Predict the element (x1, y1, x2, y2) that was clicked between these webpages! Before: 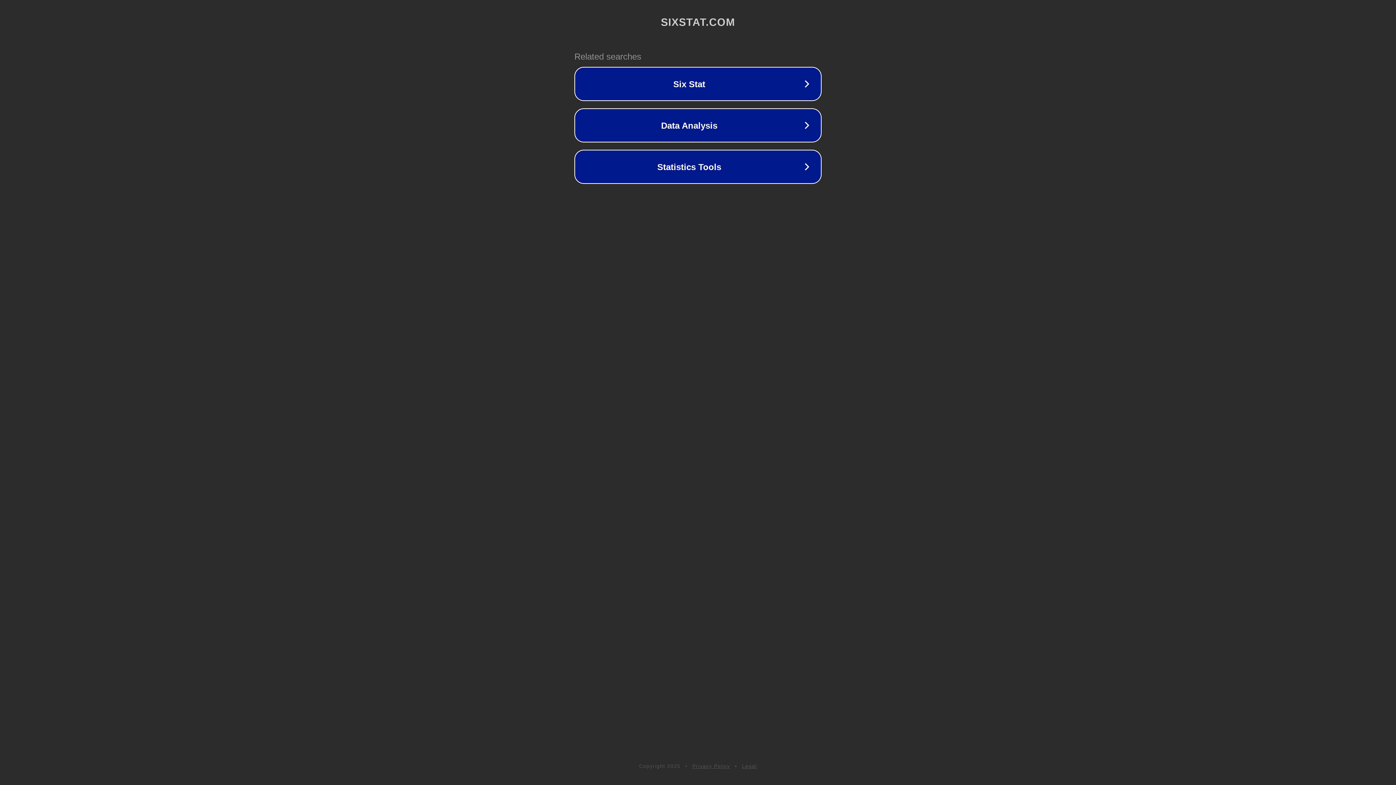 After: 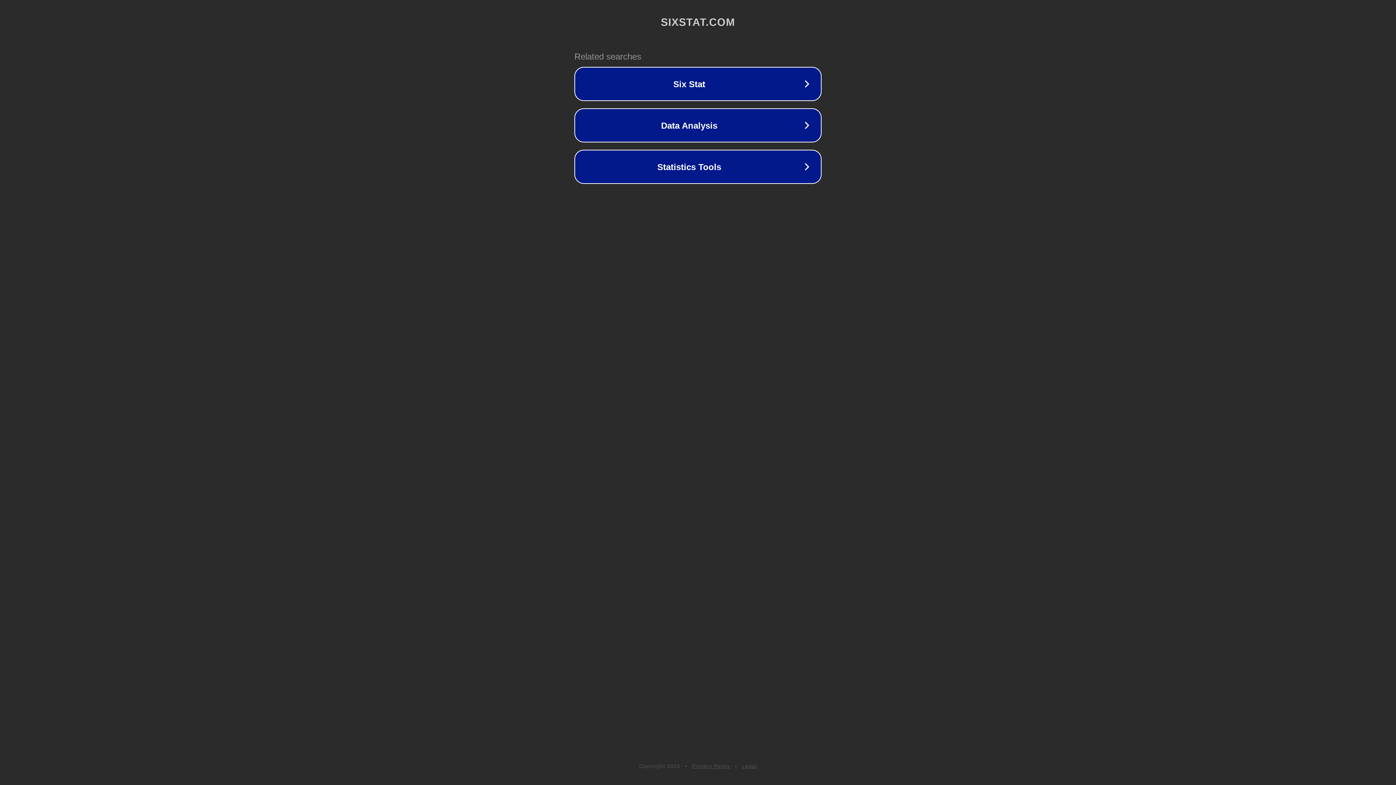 Action: label: Privacy Policy bbox: (692, 763, 730, 769)